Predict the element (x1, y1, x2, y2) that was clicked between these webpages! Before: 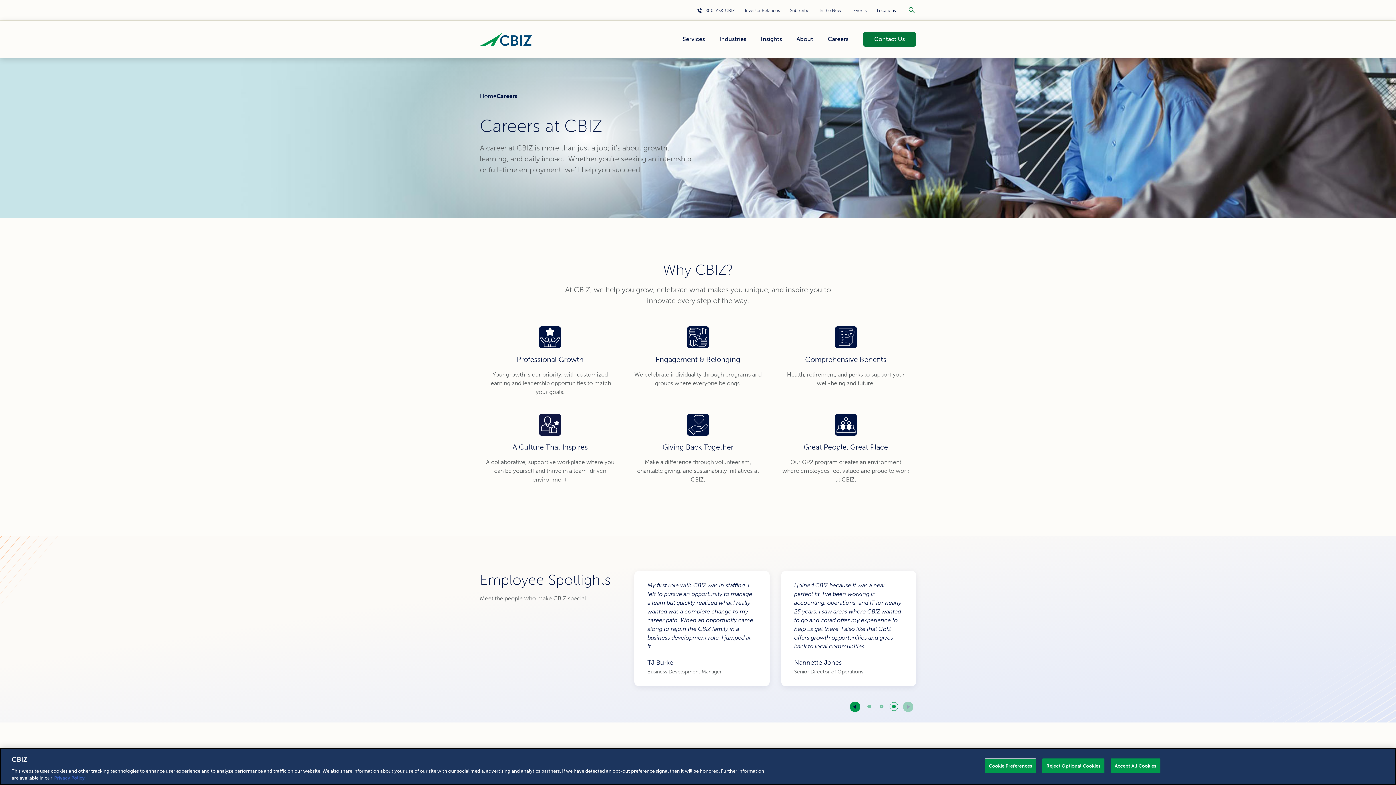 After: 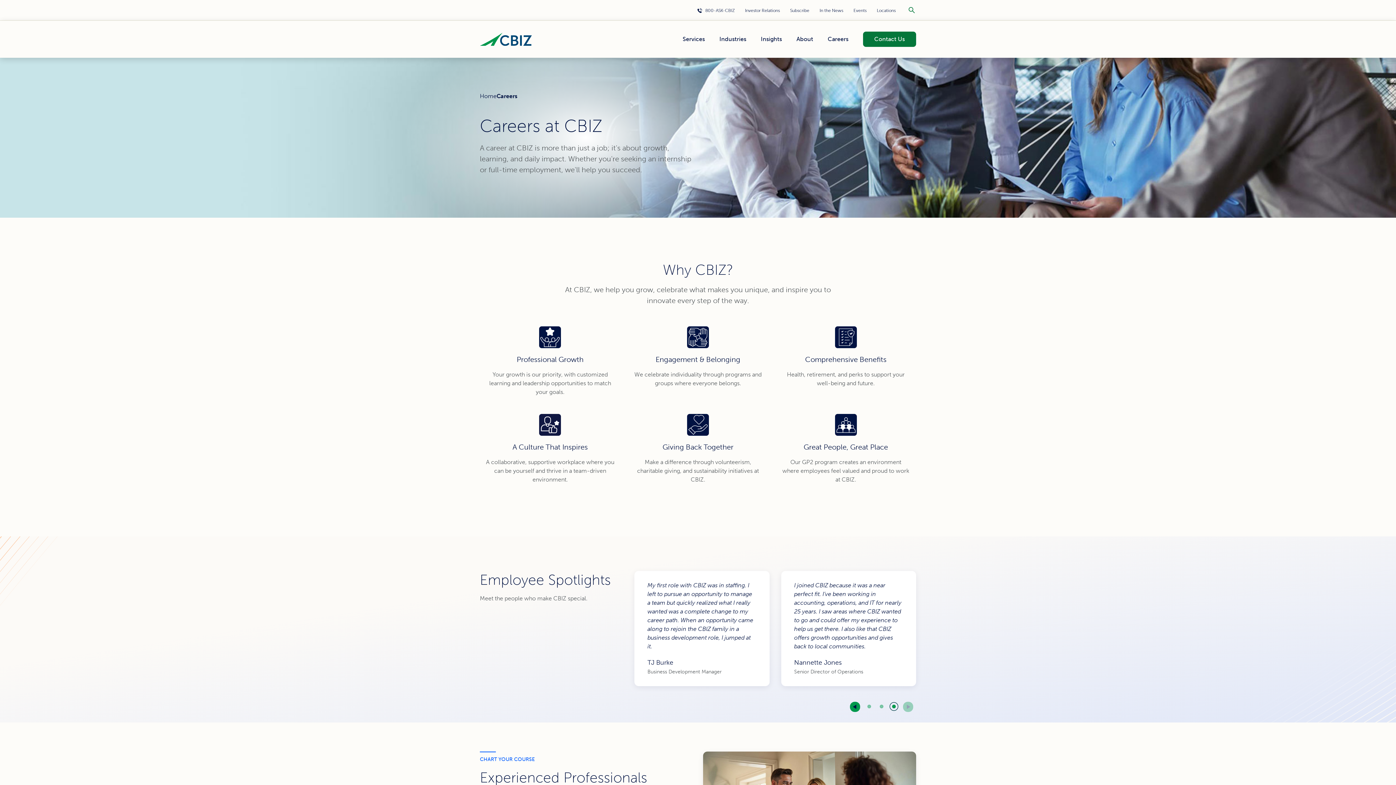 Action: label: Accept All Cookies bbox: (1111, 758, 1160, 773)